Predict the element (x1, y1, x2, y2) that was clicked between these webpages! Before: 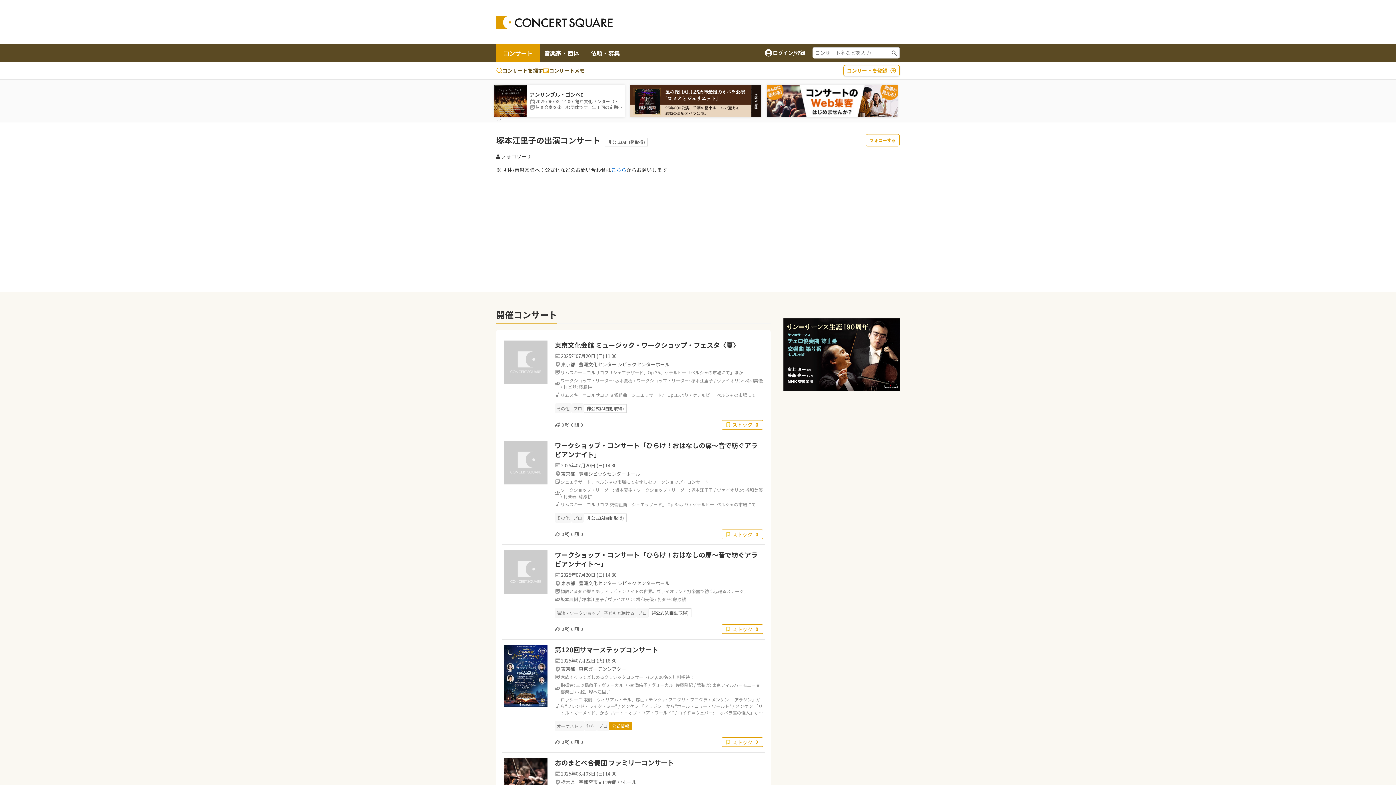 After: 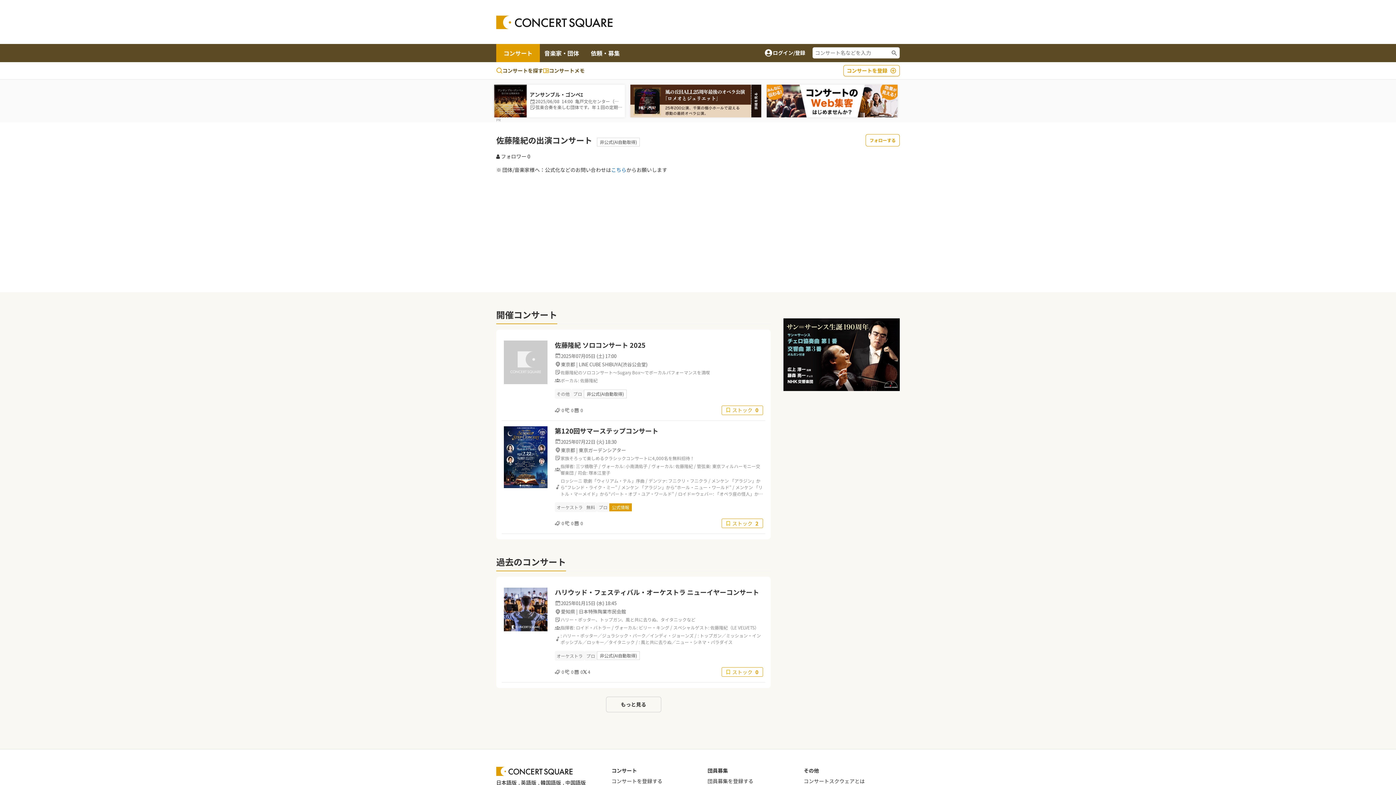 Action: label: 佐藤隆紀 bbox: (675, 682, 693, 688)